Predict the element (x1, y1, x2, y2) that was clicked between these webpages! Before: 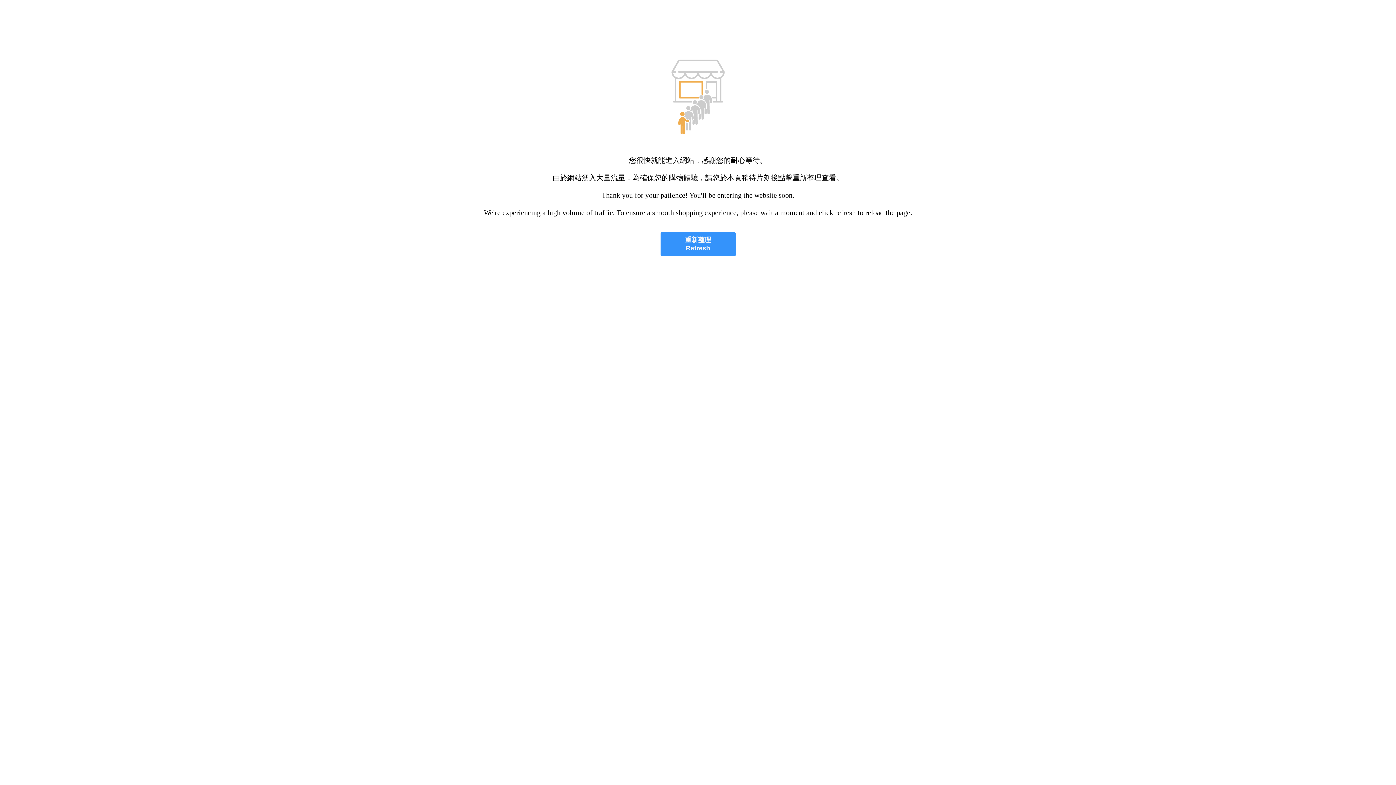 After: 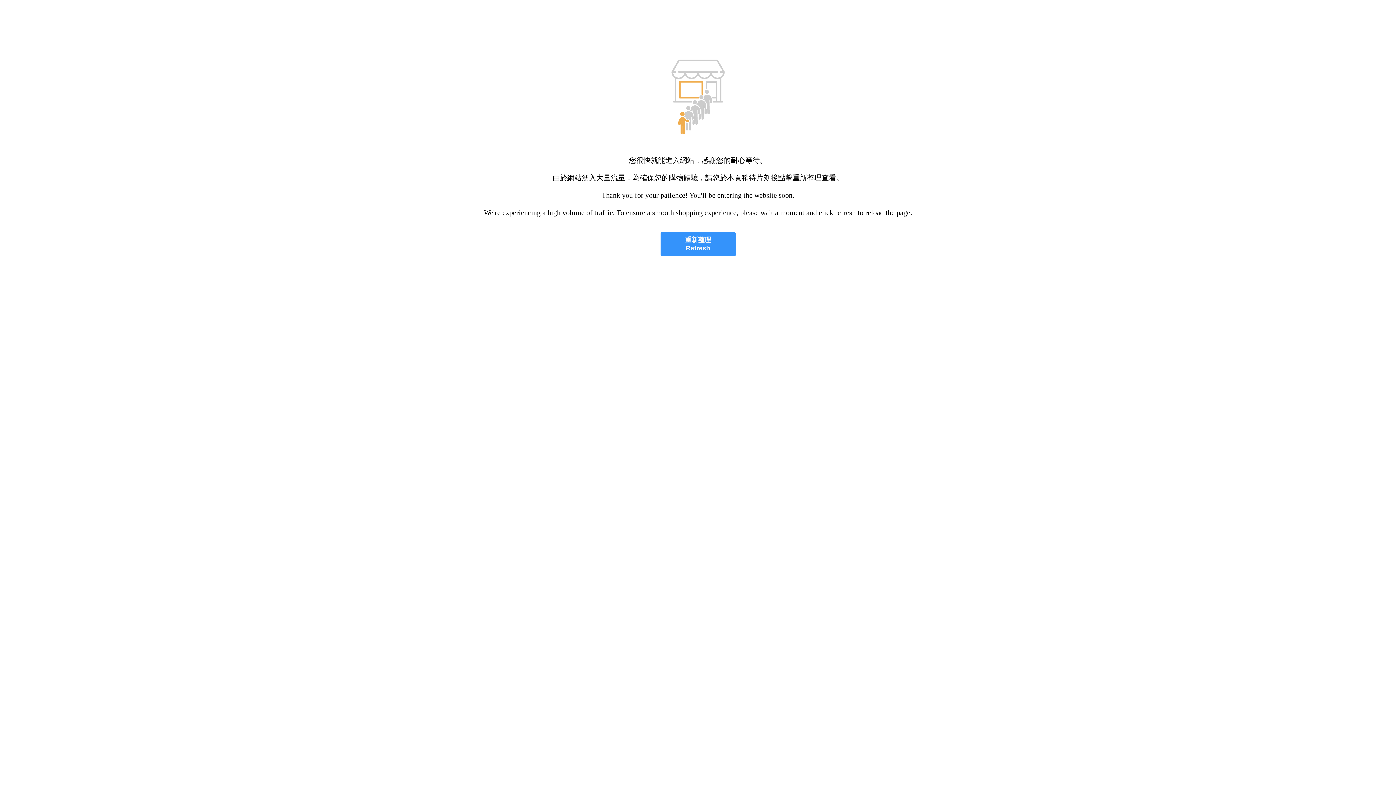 Action: bbox: (660, 232, 735, 256) label: 重新整理
Refresh